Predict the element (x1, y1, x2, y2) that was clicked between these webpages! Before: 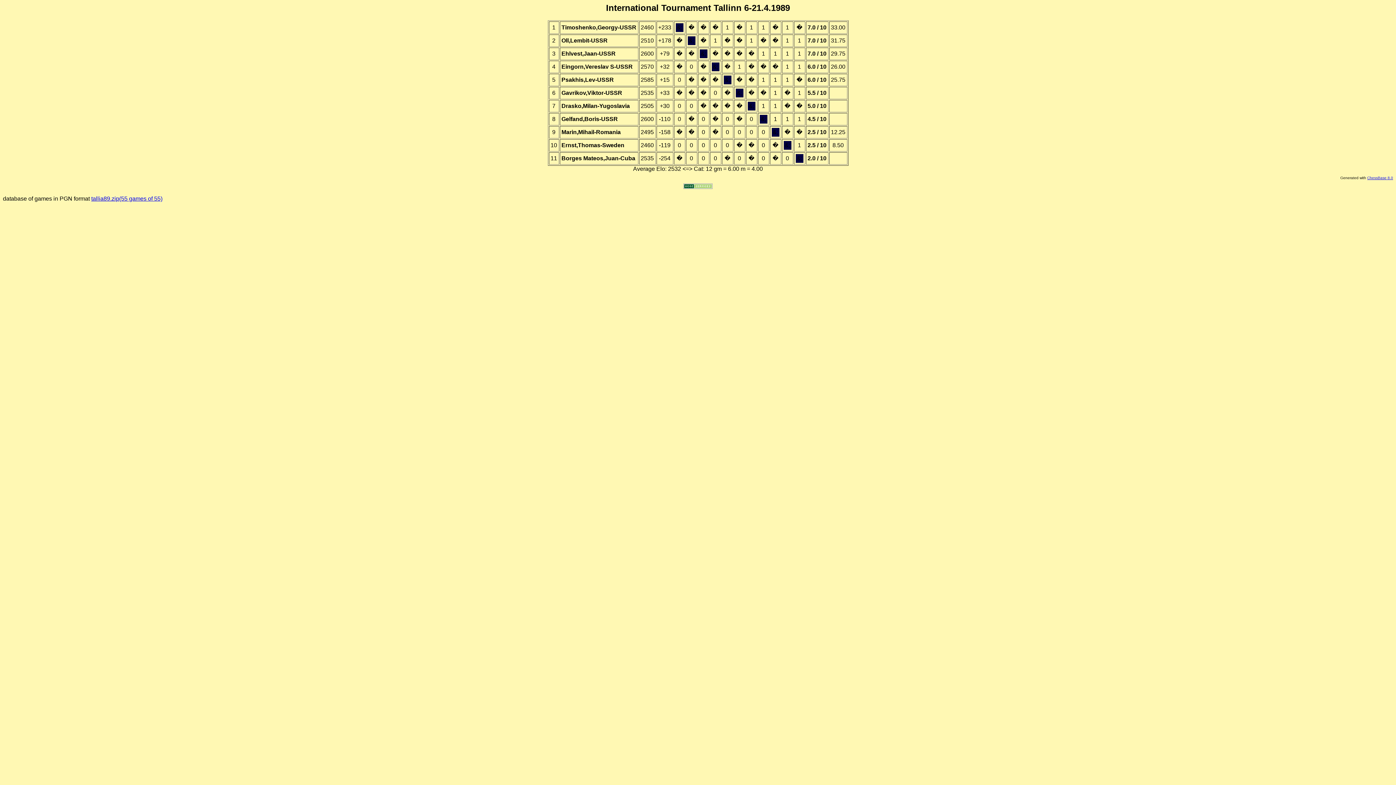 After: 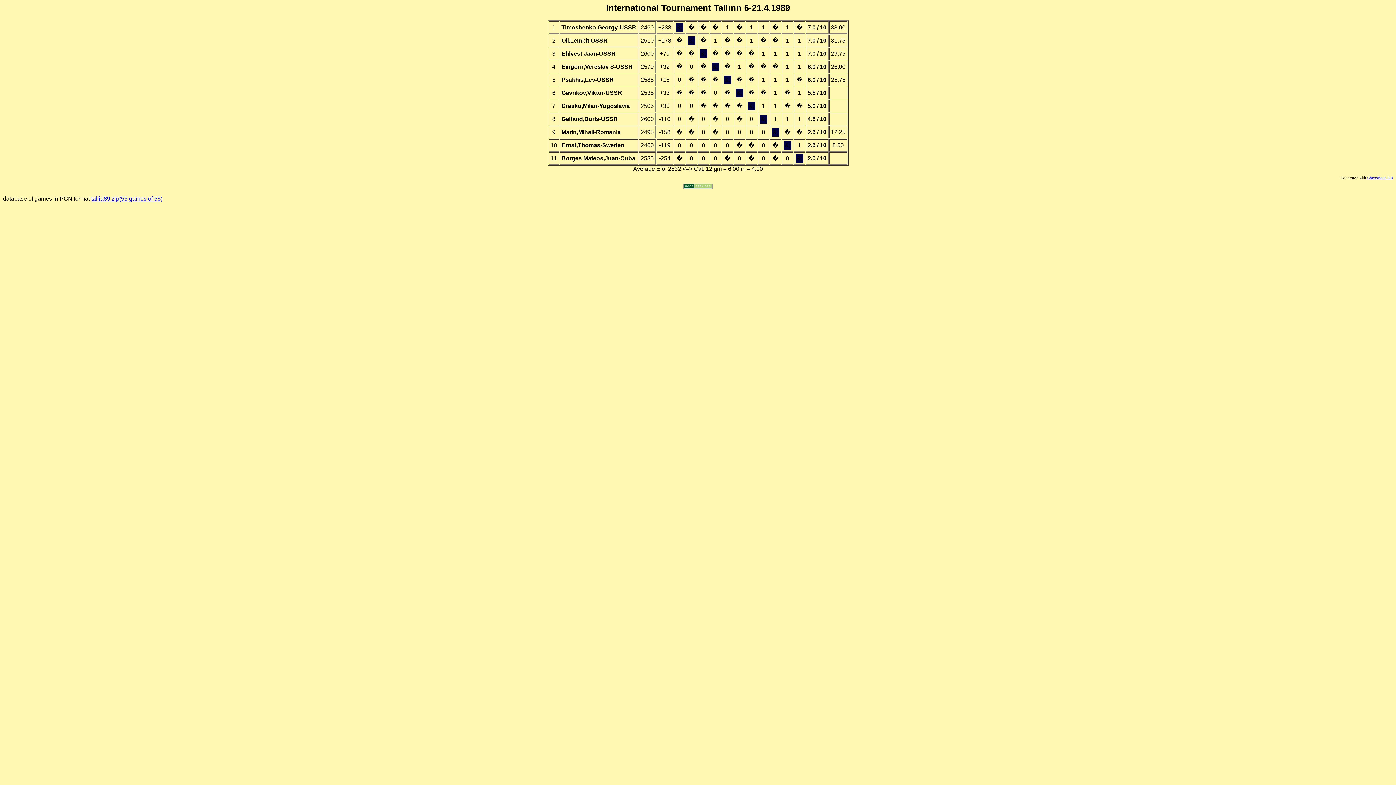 Action: bbox: (91, 195, 162, 201) label: tallia89.zip(55 games of 55)